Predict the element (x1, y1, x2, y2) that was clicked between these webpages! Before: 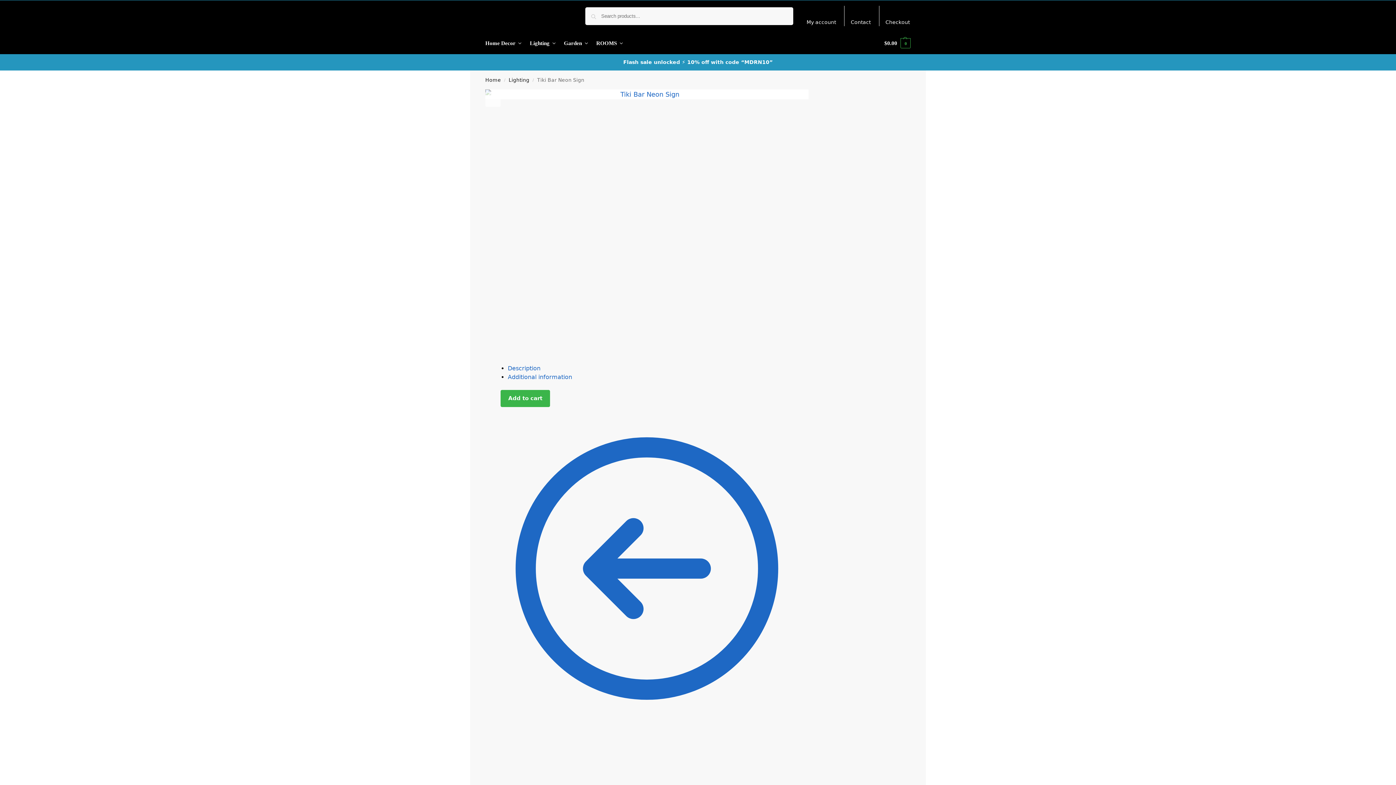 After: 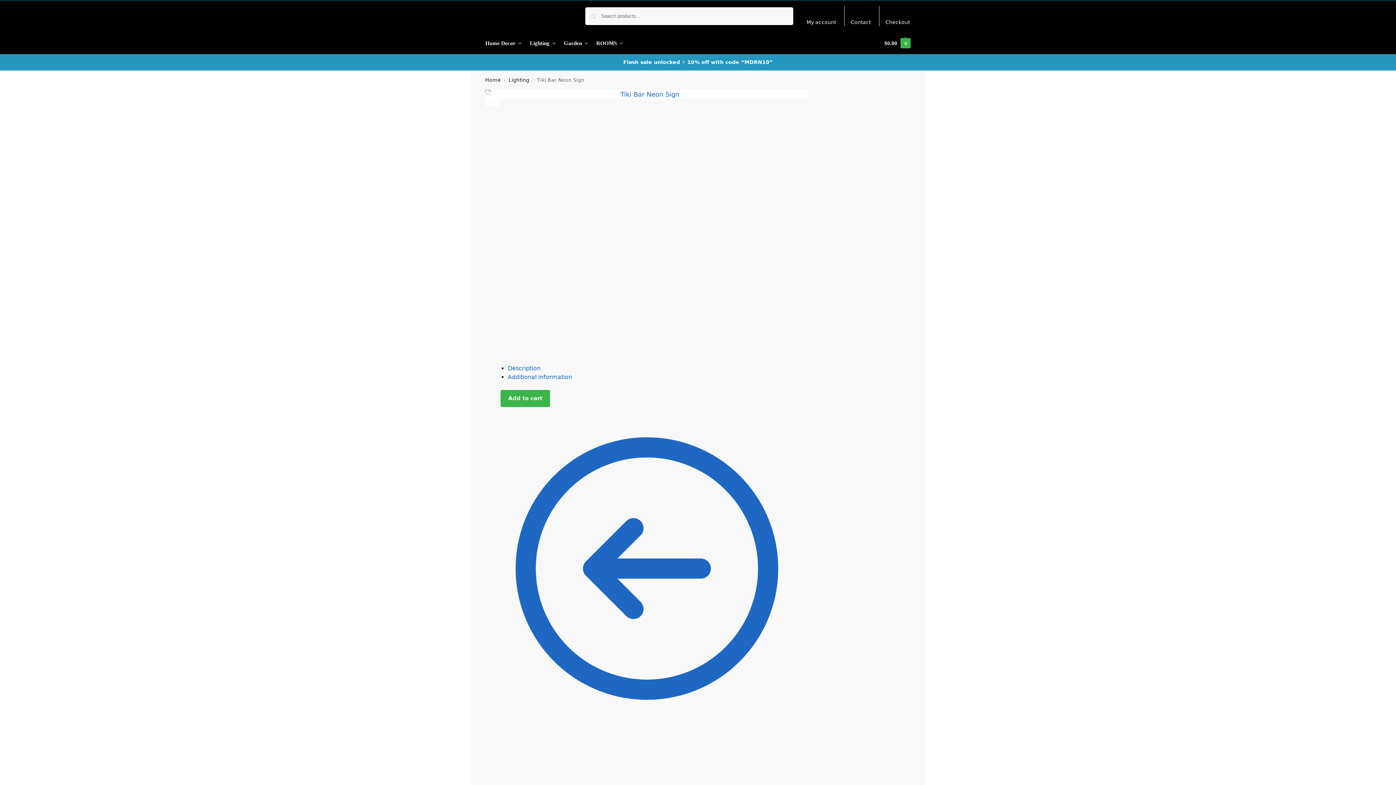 Action: label: $0.00 0 bbox: (884, 32, 910, 54)